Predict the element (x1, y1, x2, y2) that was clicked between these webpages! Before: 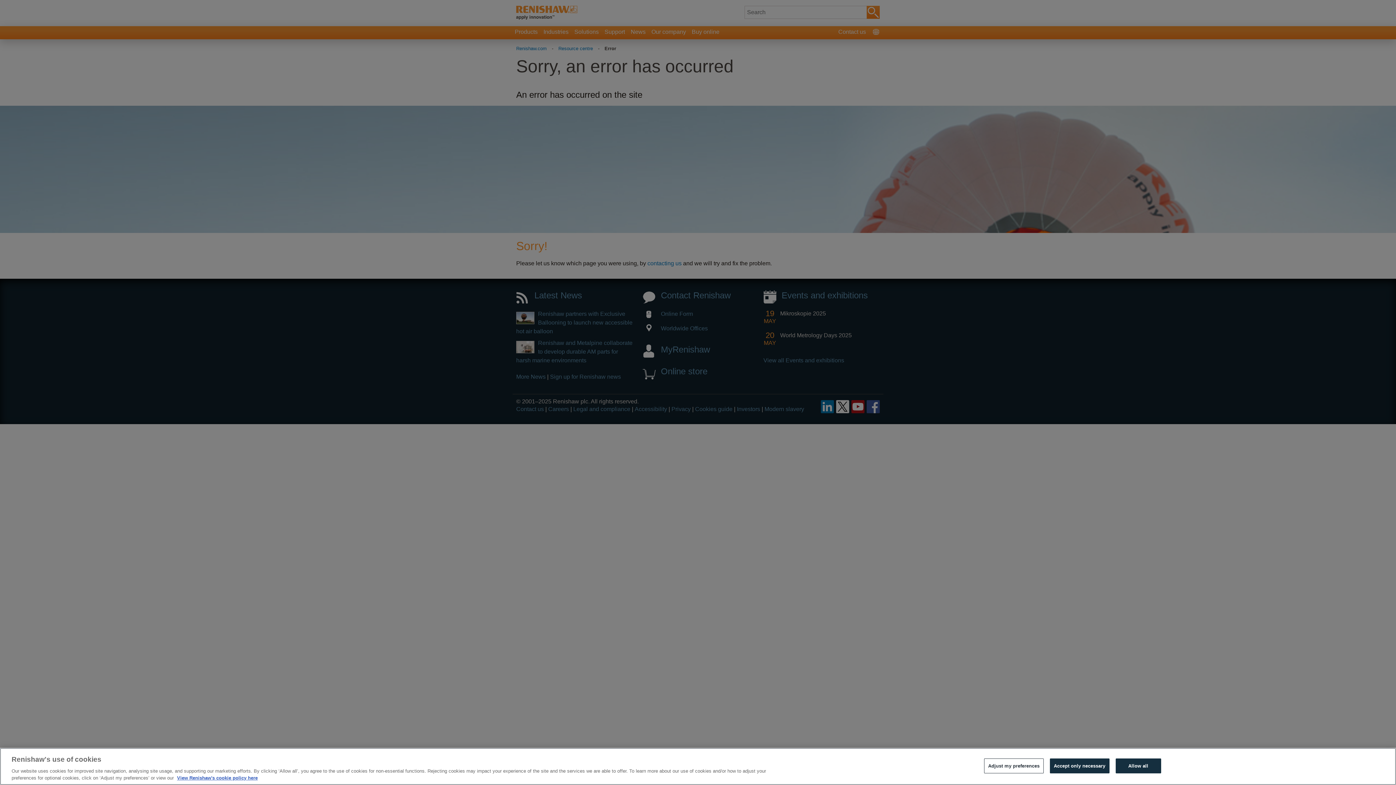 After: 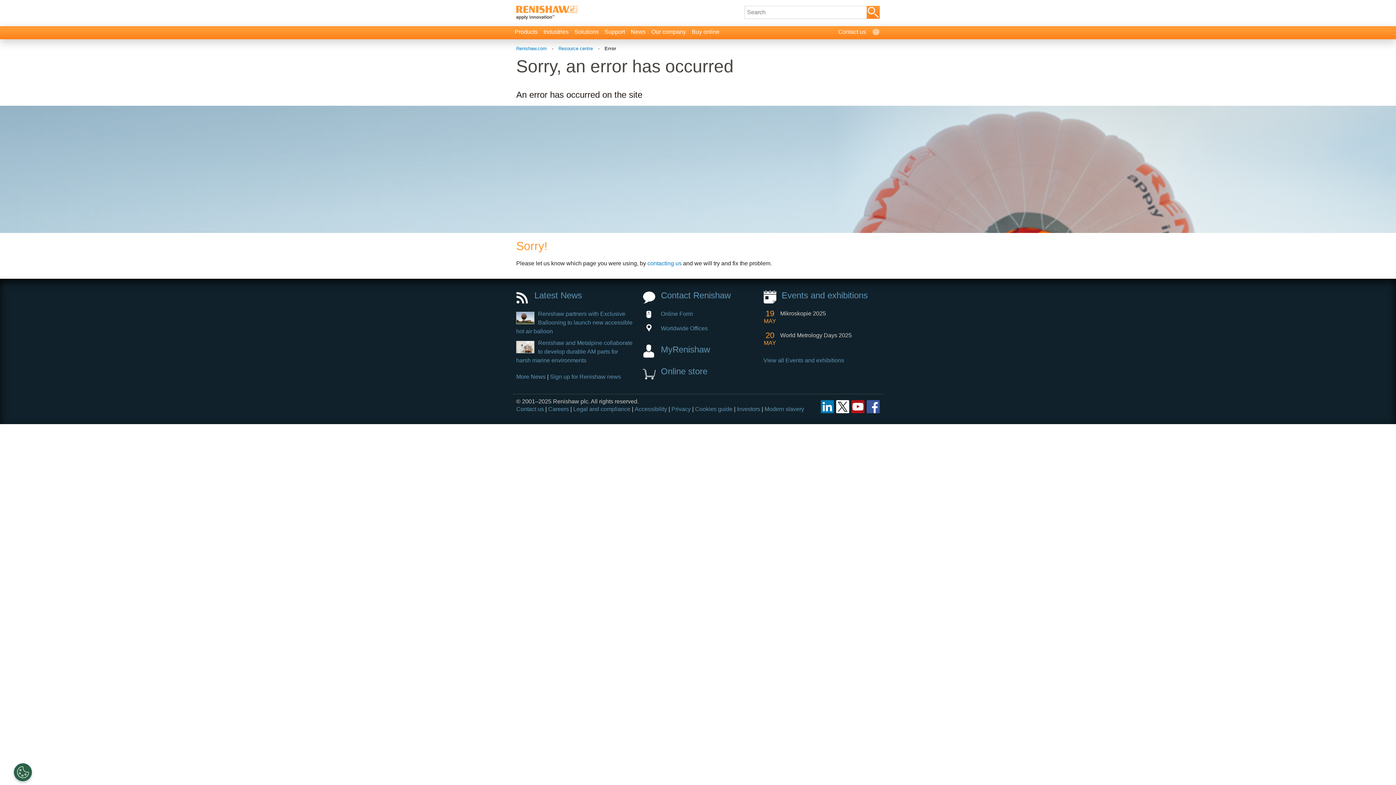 Action: bbox: (1050, 758, 1109, 773) label: Accept only necessary